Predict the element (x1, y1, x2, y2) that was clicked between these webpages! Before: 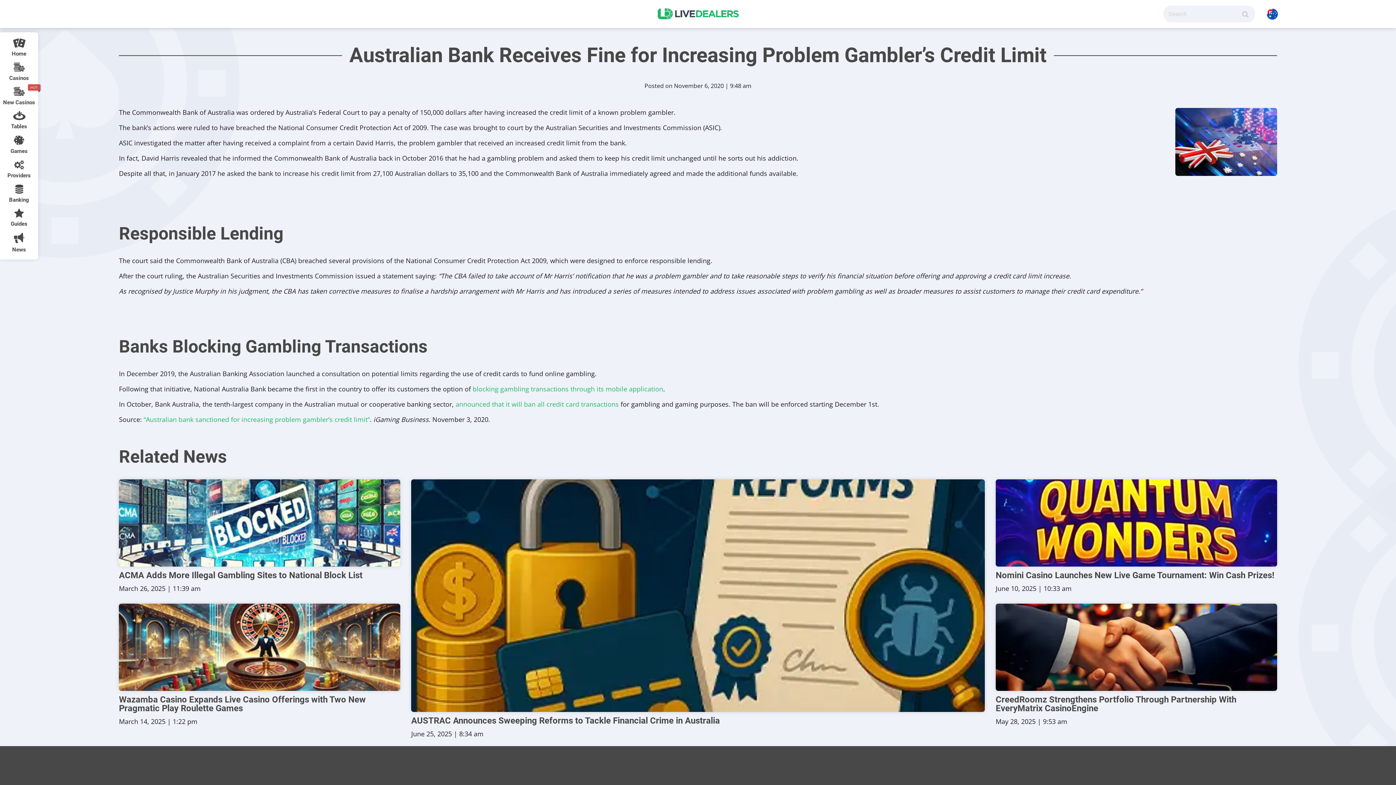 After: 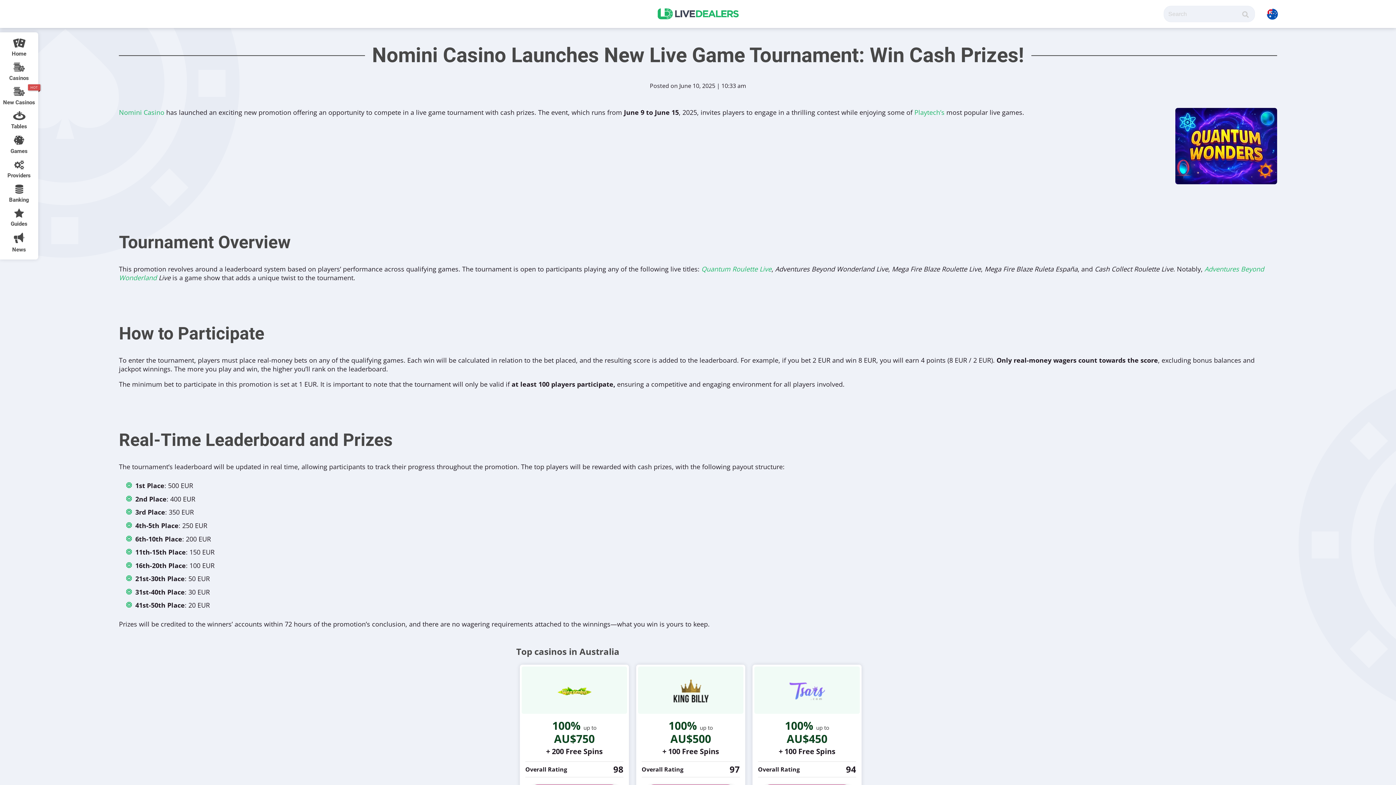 Action: bbox: (995, 479, 1277, 566)